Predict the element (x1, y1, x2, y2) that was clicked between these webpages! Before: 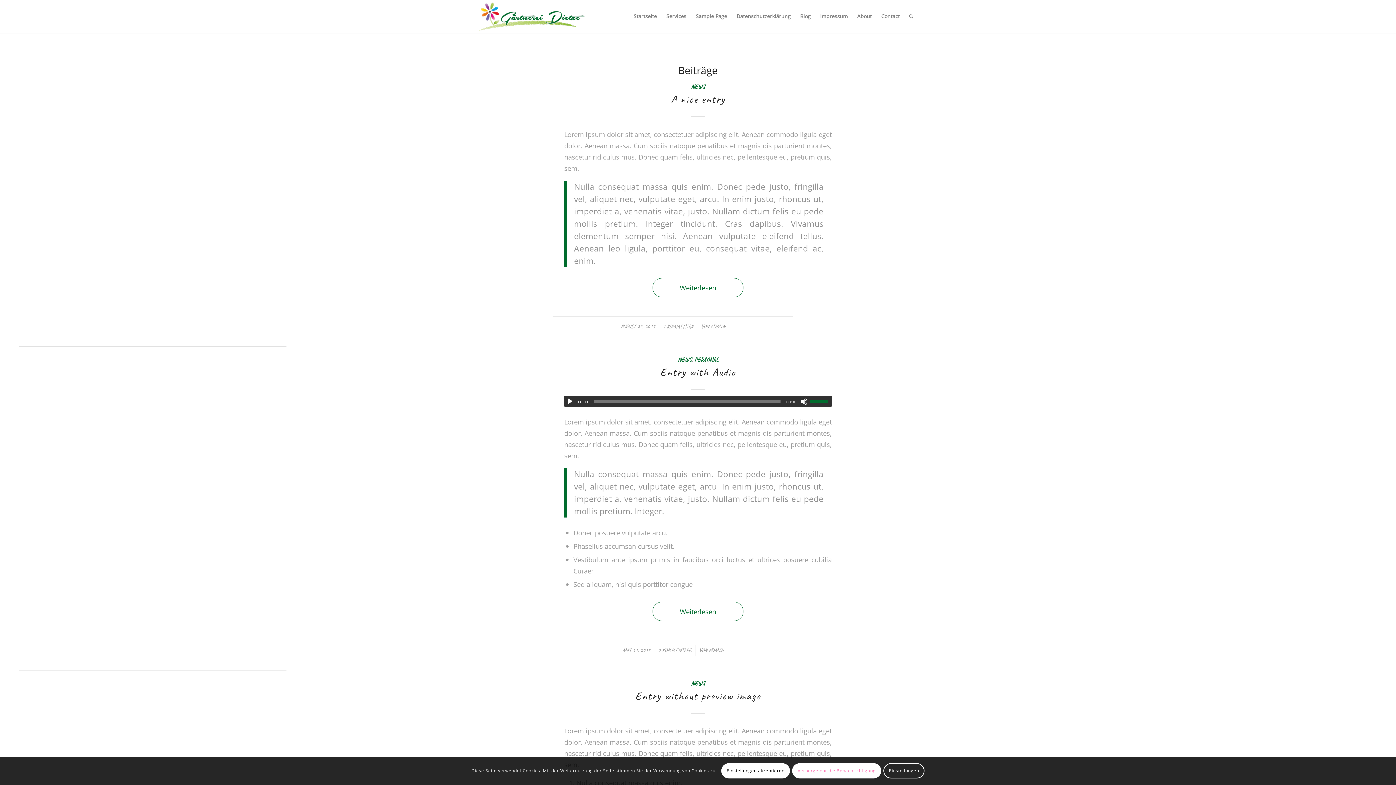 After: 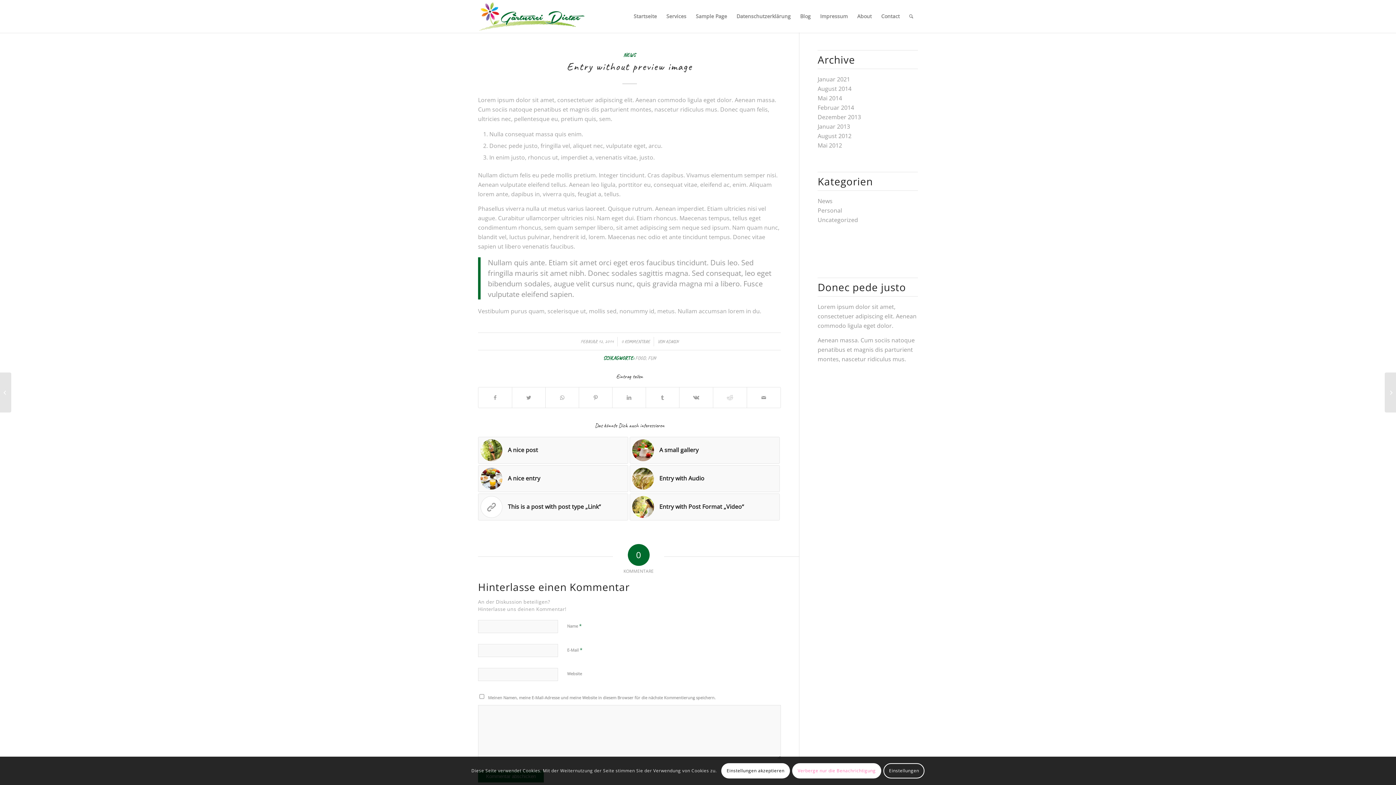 Action: bbox: (635, 689, 760, 703) label: Entry without preview image